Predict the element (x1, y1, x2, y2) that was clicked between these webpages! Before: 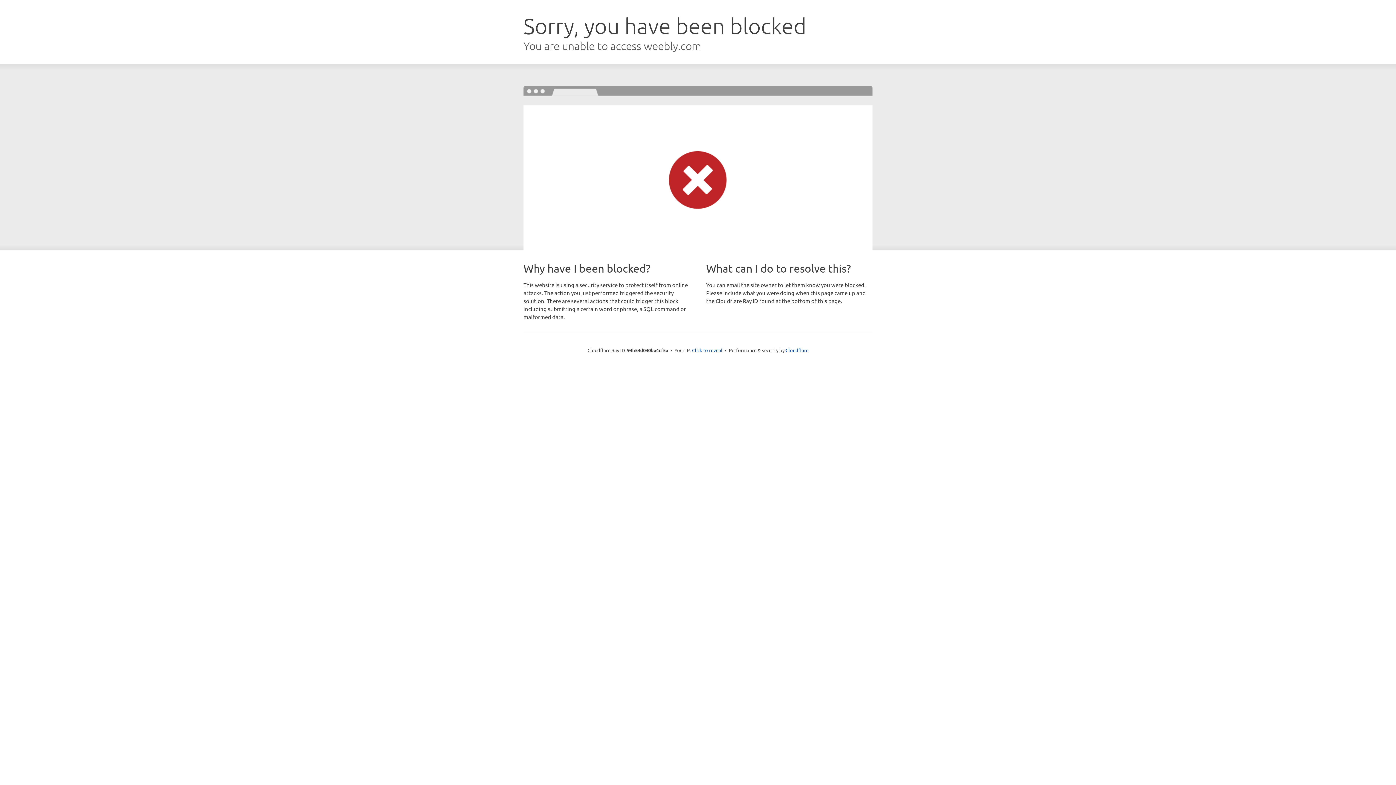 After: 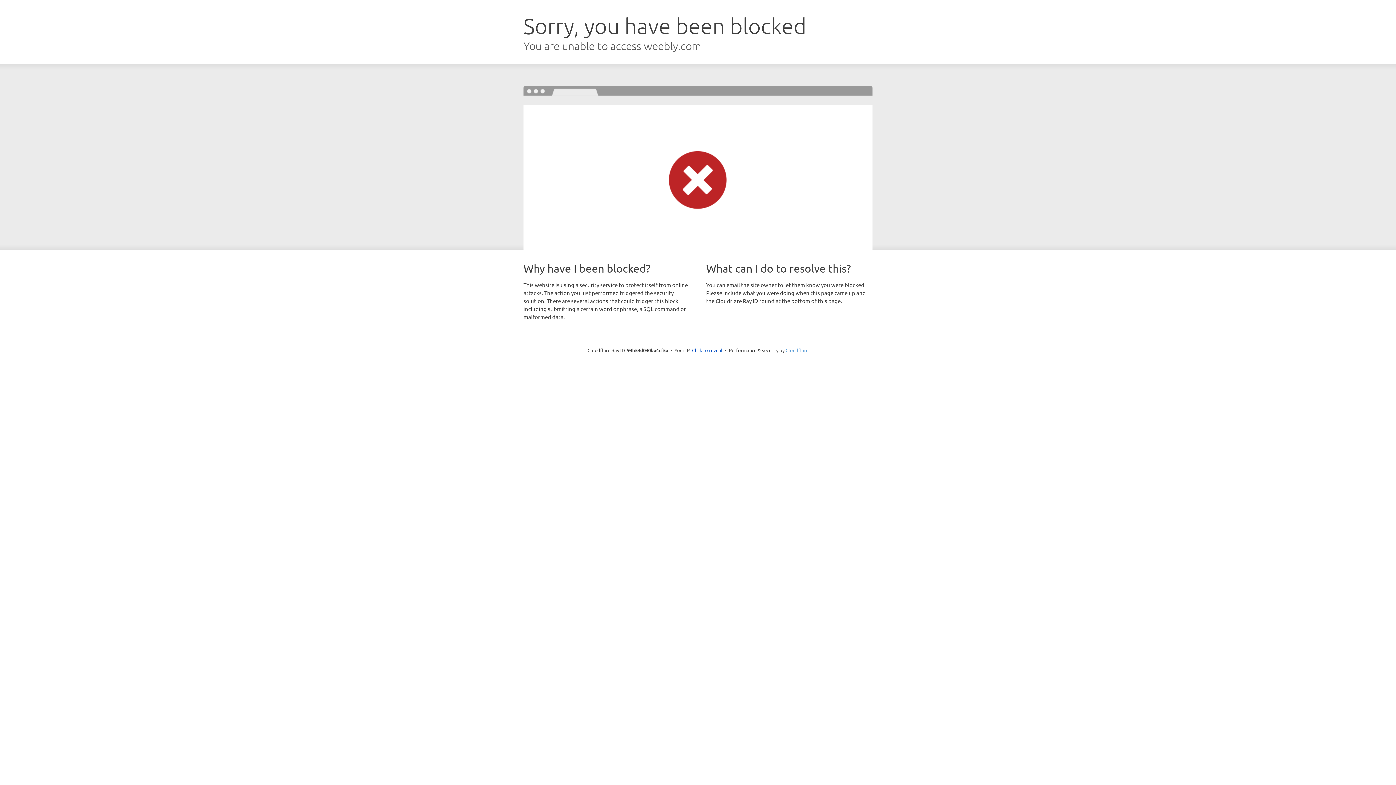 Action: bbox: (785, 347, 808, 353) label: Cloudflare